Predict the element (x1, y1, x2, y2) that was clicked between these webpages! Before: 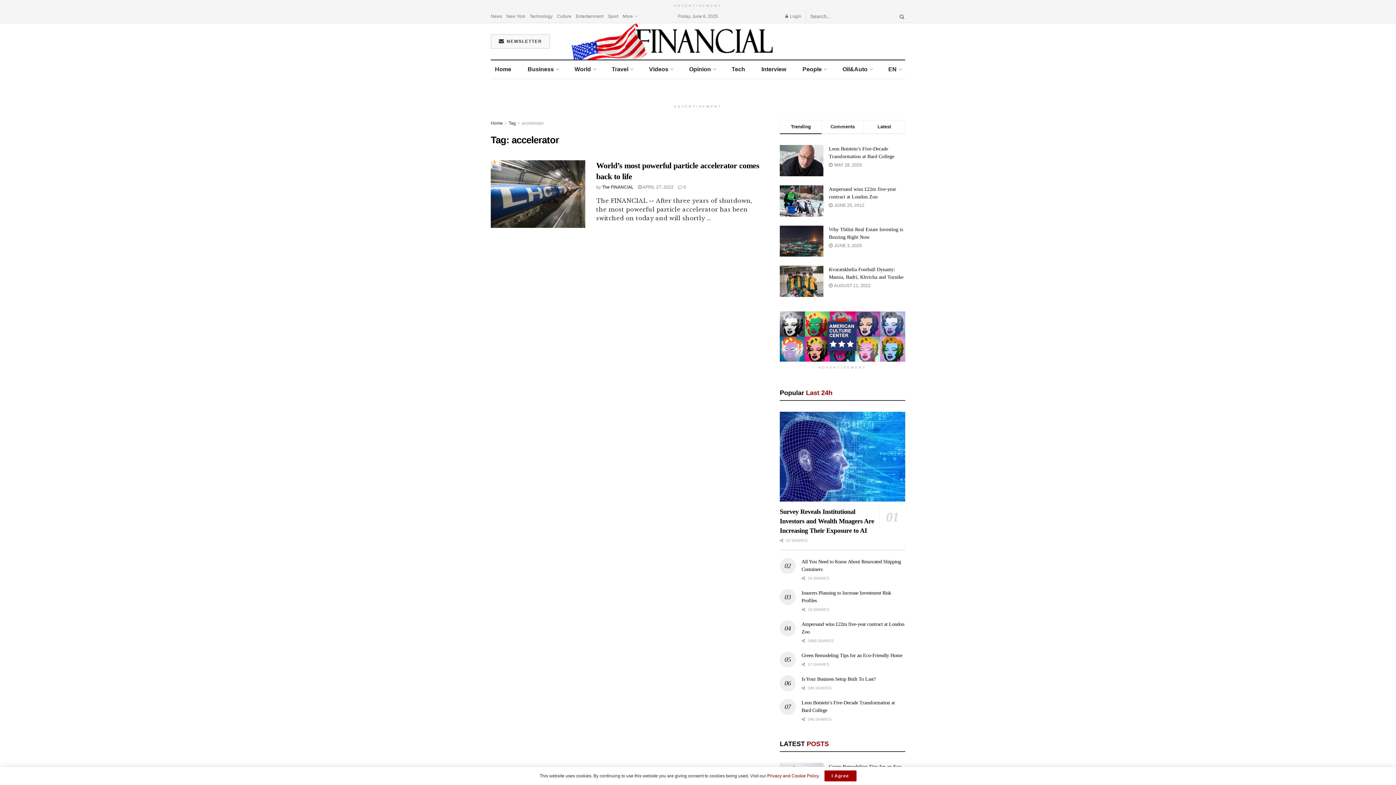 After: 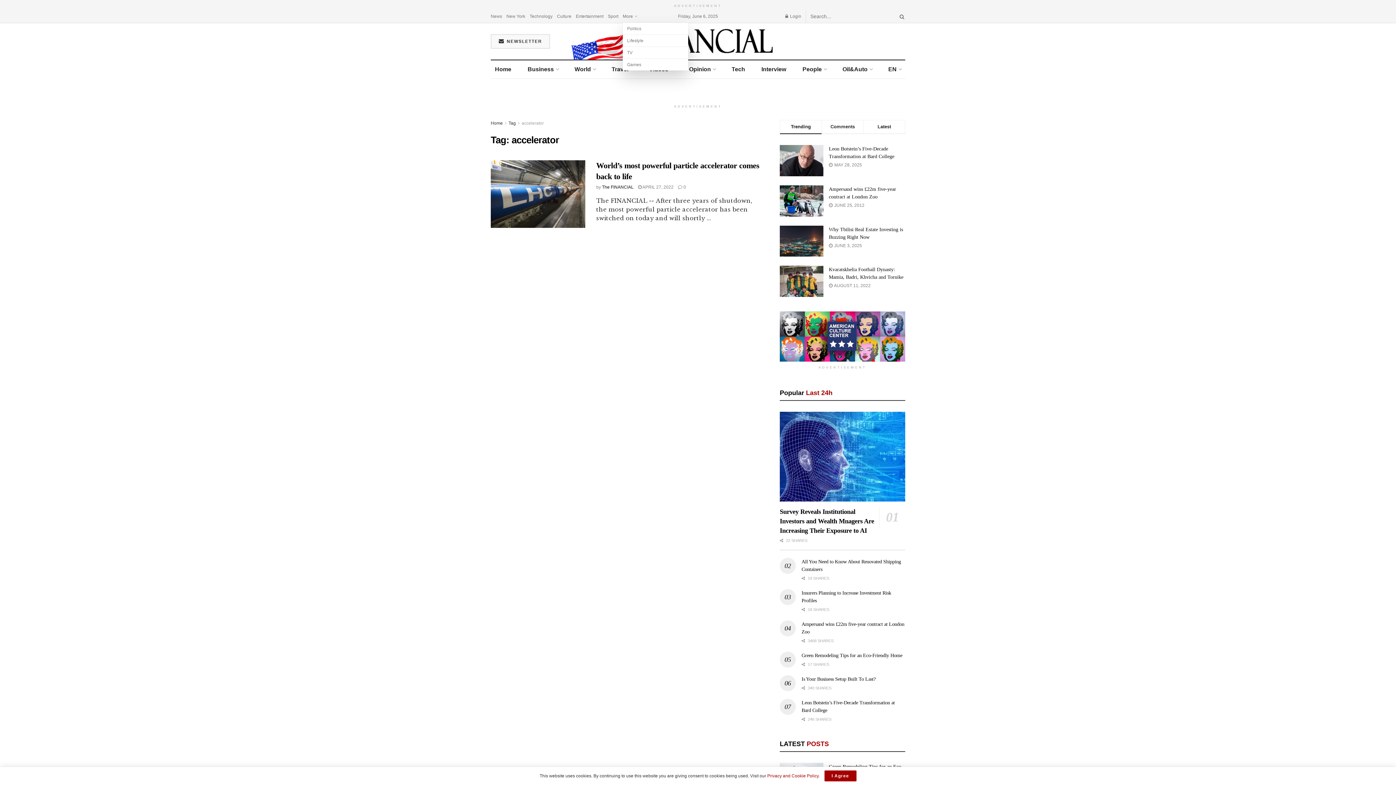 Action: label: More bbox: (622, 10, 636, 22)